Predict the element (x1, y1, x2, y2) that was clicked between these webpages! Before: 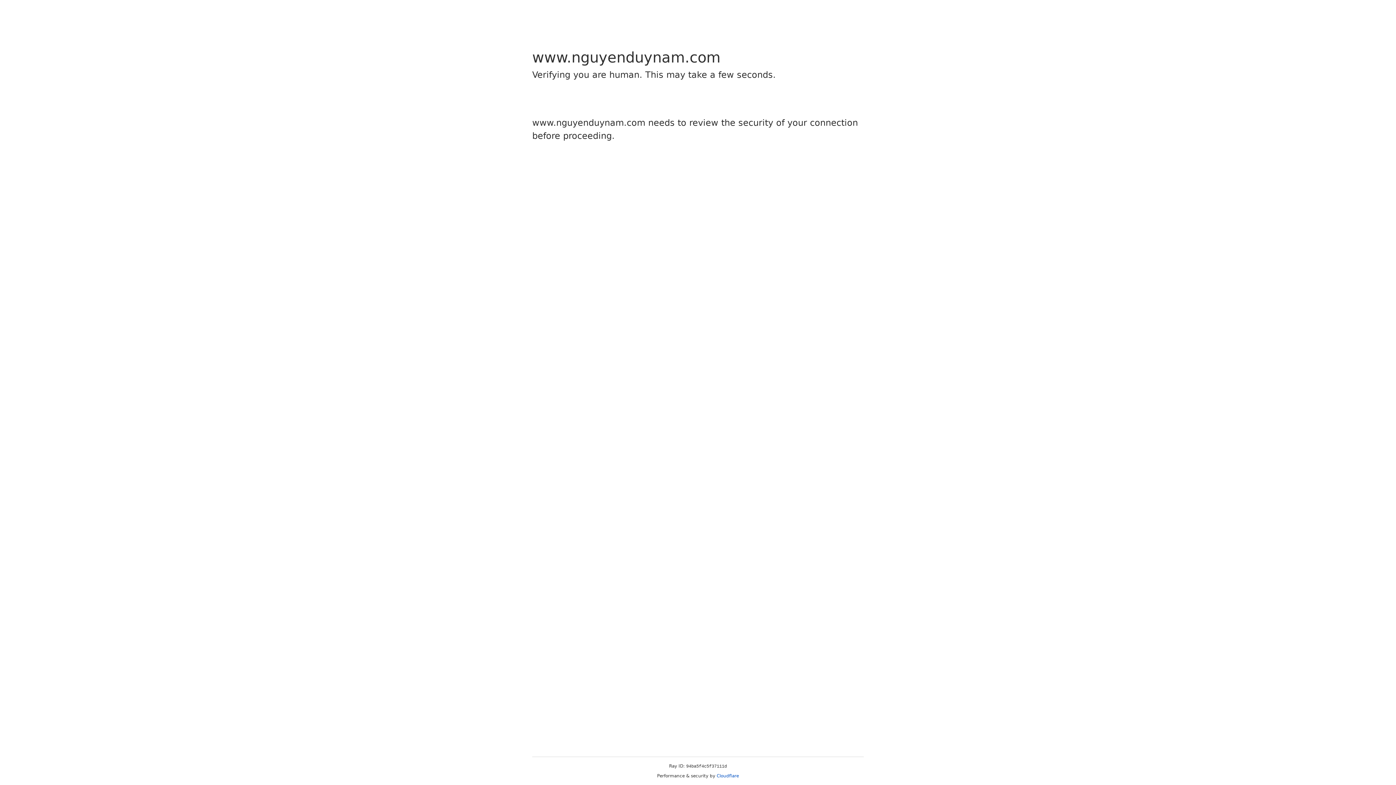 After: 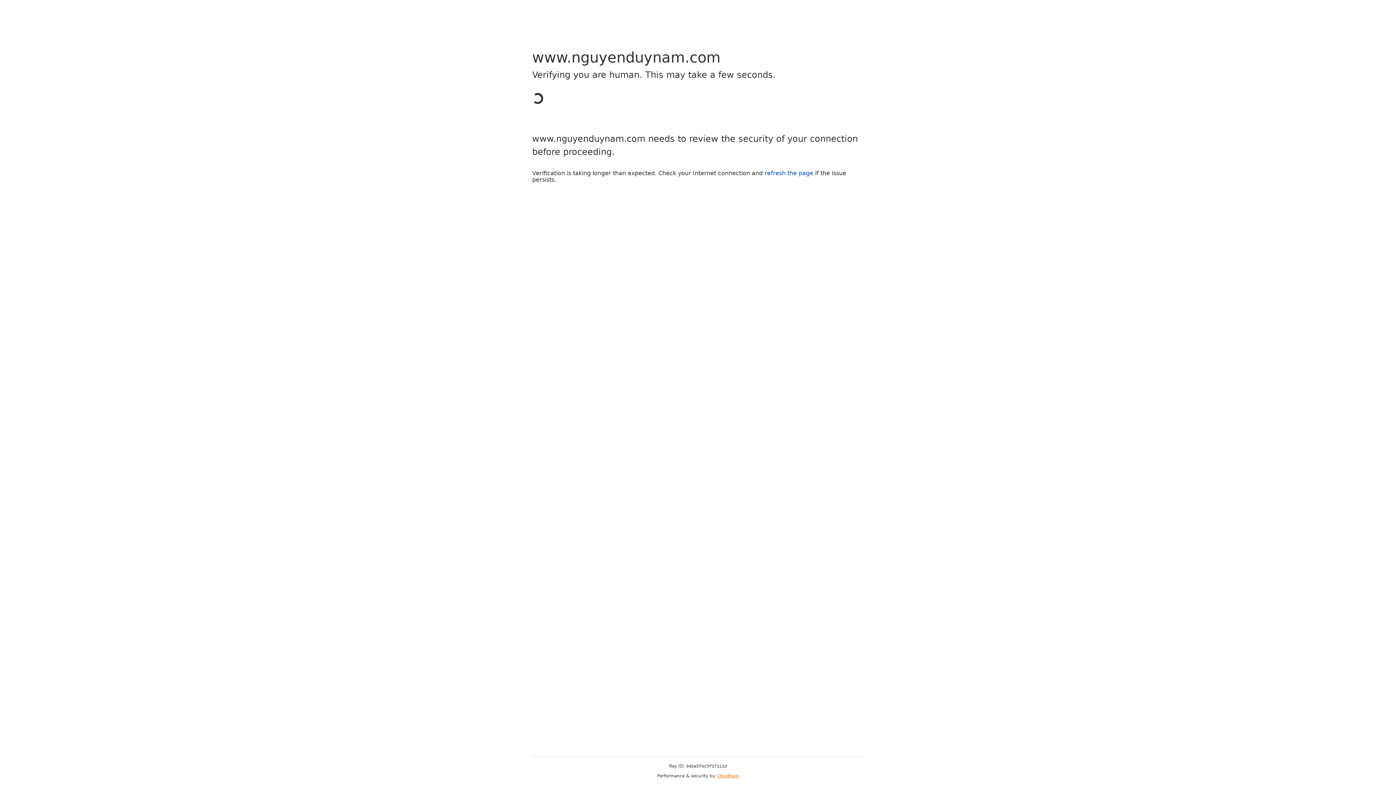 Action: label: Cloudflare bbox: (716, 773, 739, 778)